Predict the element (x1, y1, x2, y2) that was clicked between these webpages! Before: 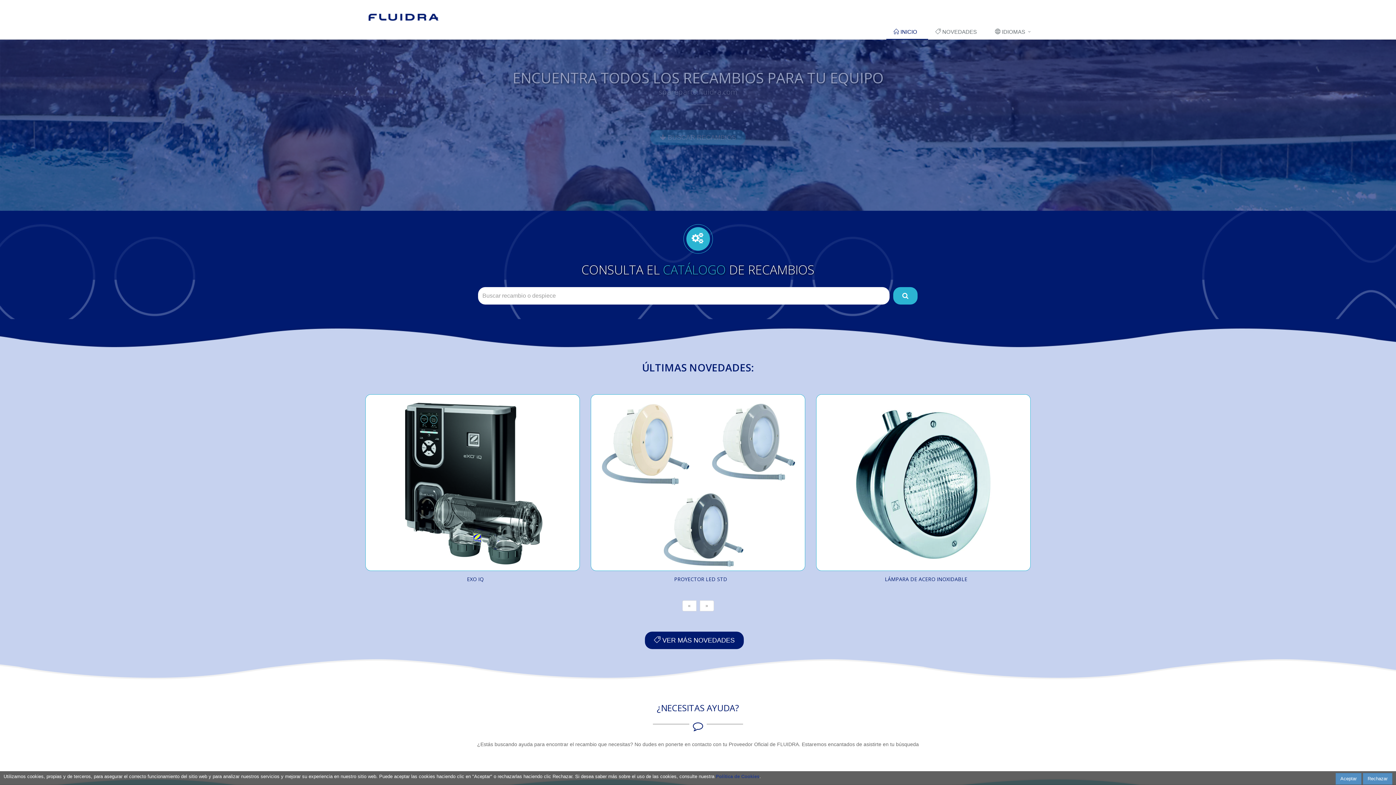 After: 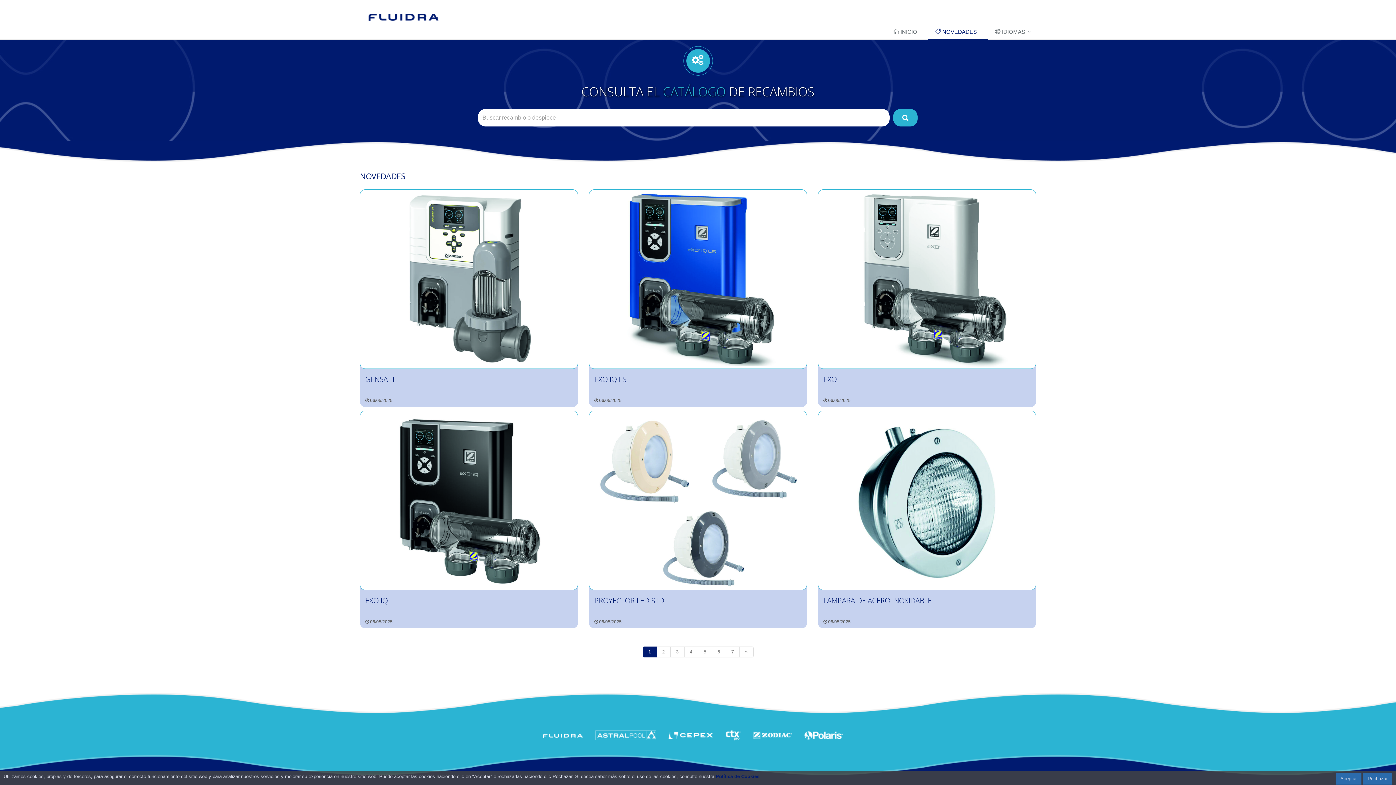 Action: label:  NOVEDADES bbox: (928, 25, 988, 39)